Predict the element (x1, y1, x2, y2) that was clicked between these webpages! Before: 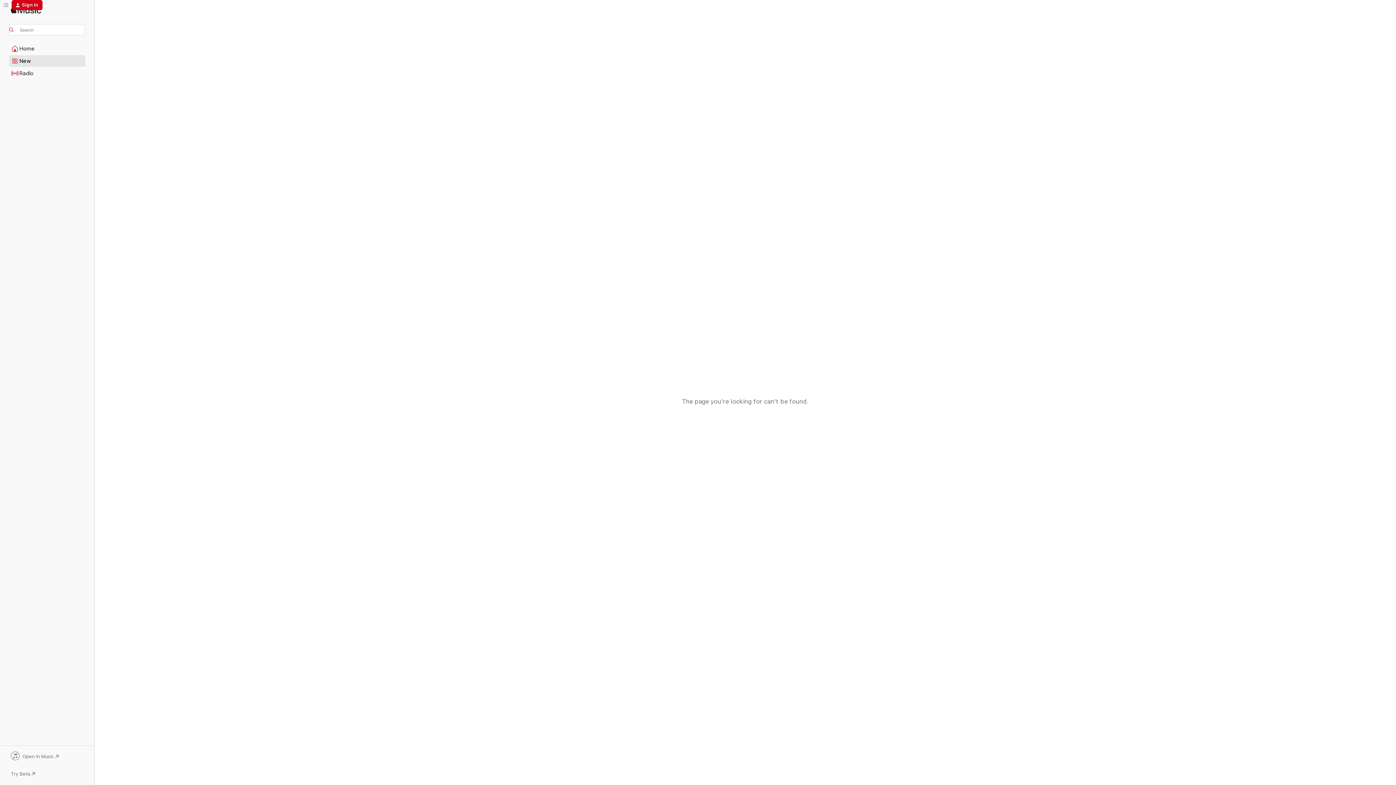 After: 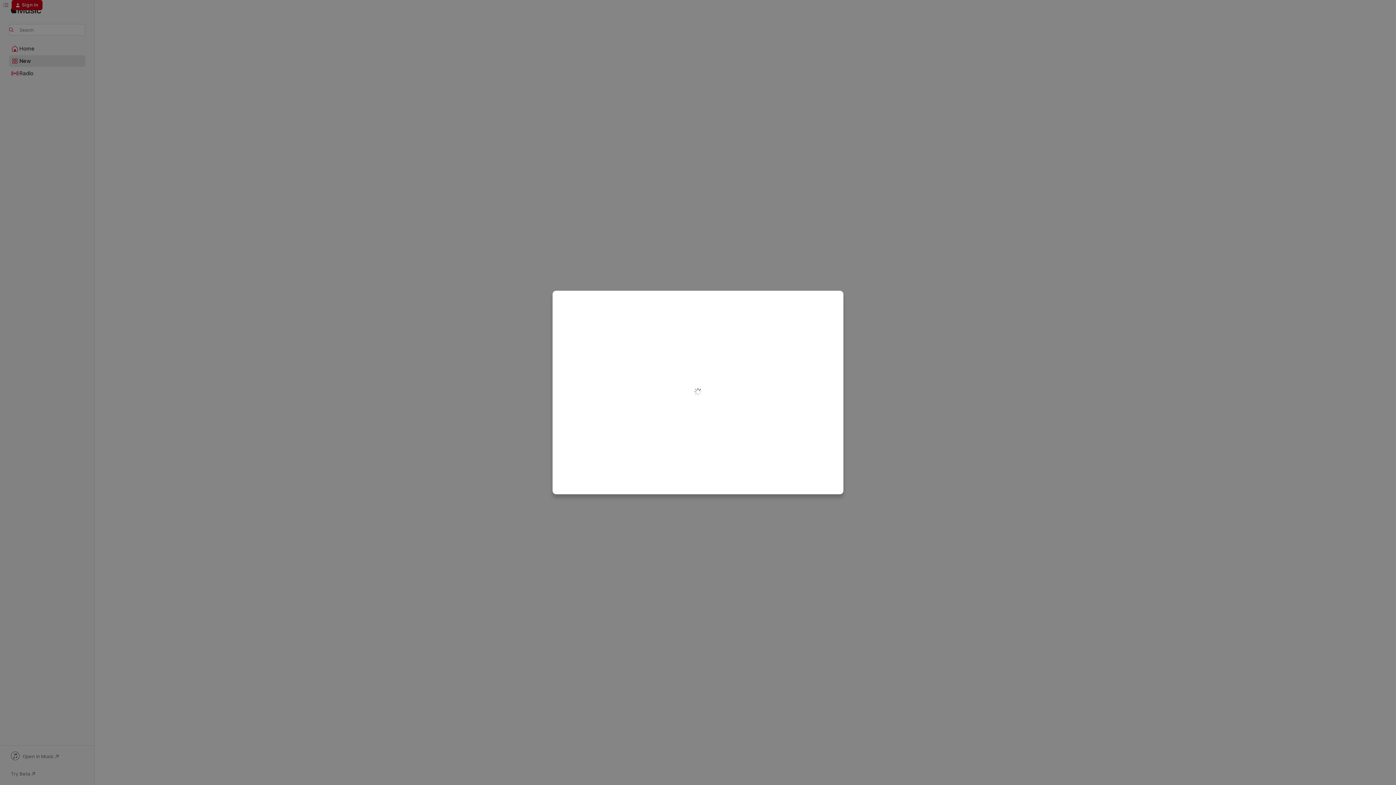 Action: label: Sign In bbox: (11, 0, 42, 10)